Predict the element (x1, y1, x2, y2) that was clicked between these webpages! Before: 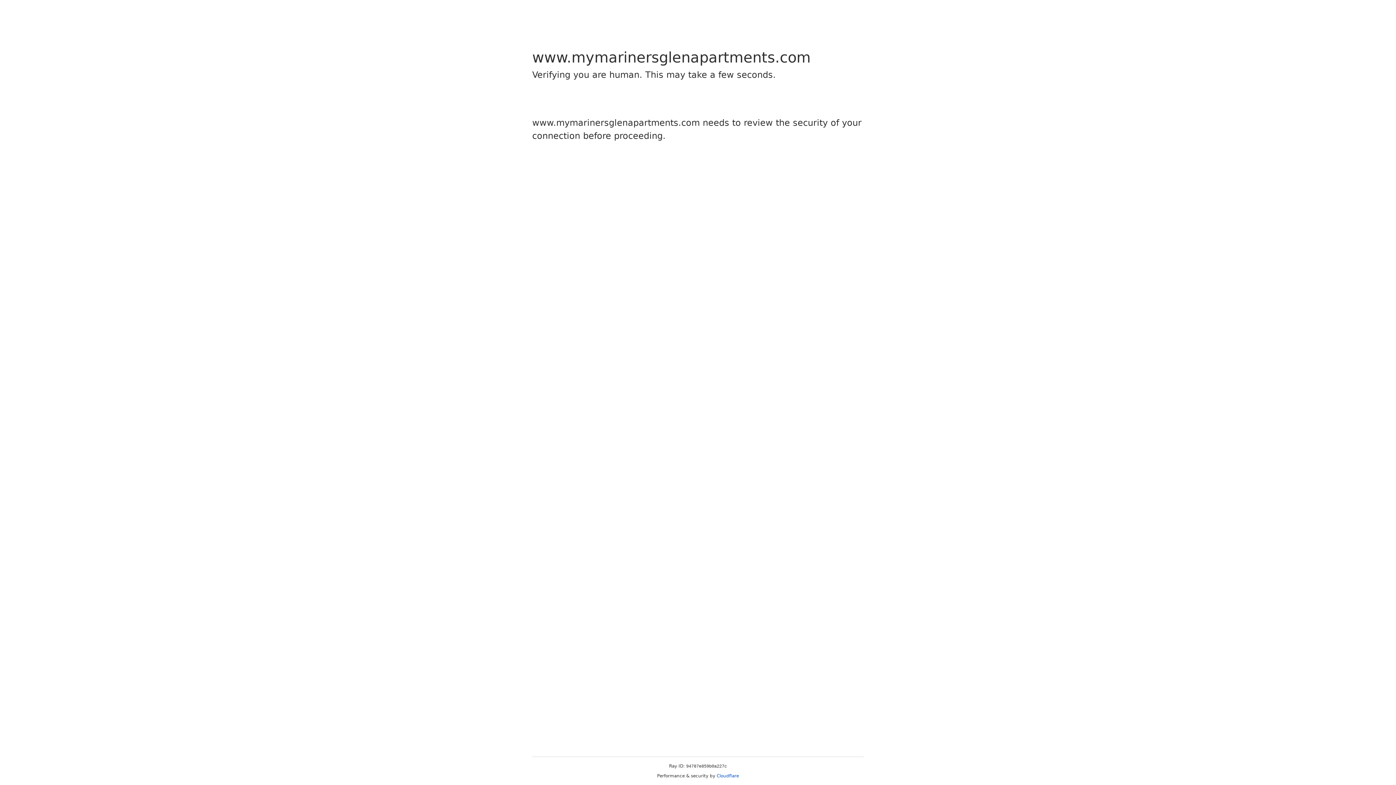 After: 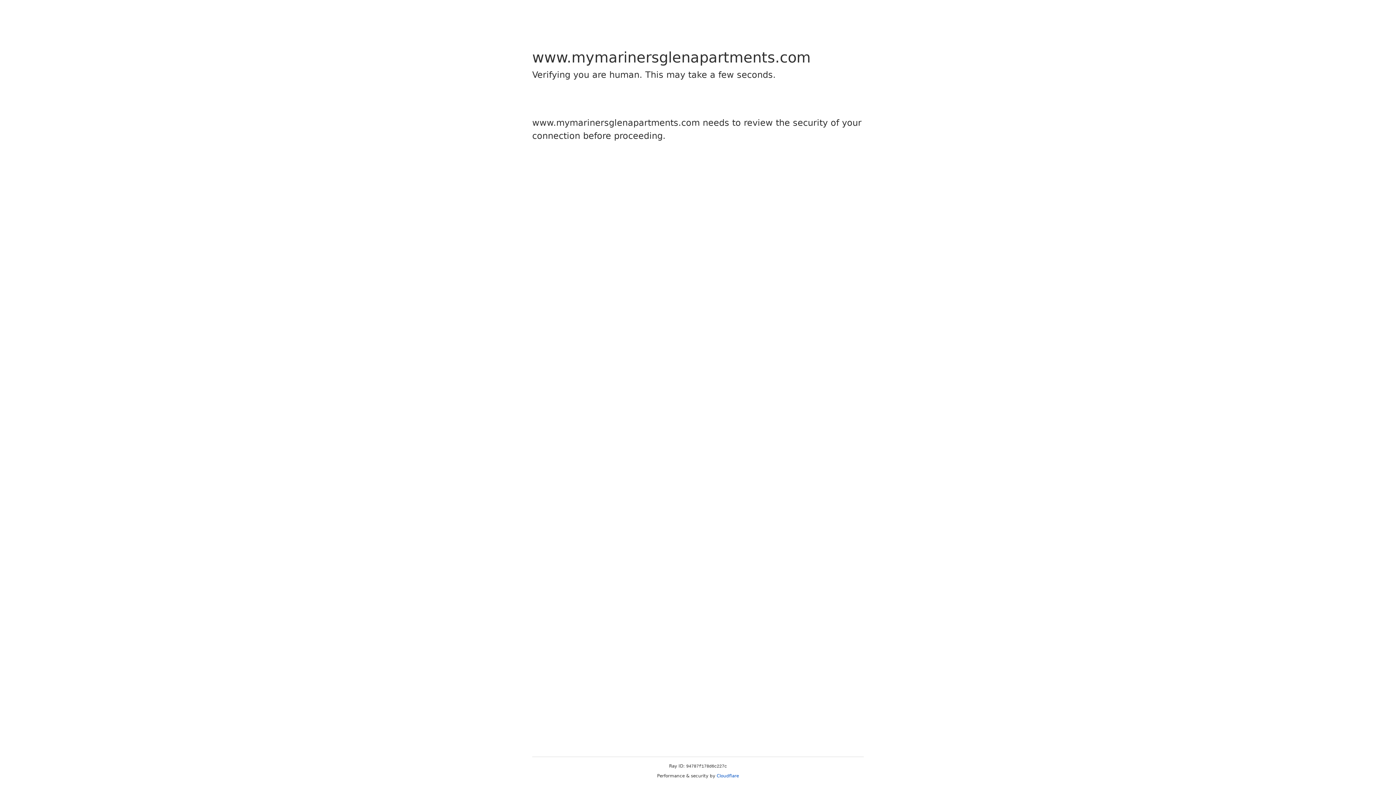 Action: label: Cloudflare bbox: (716, 773, 739, 778)